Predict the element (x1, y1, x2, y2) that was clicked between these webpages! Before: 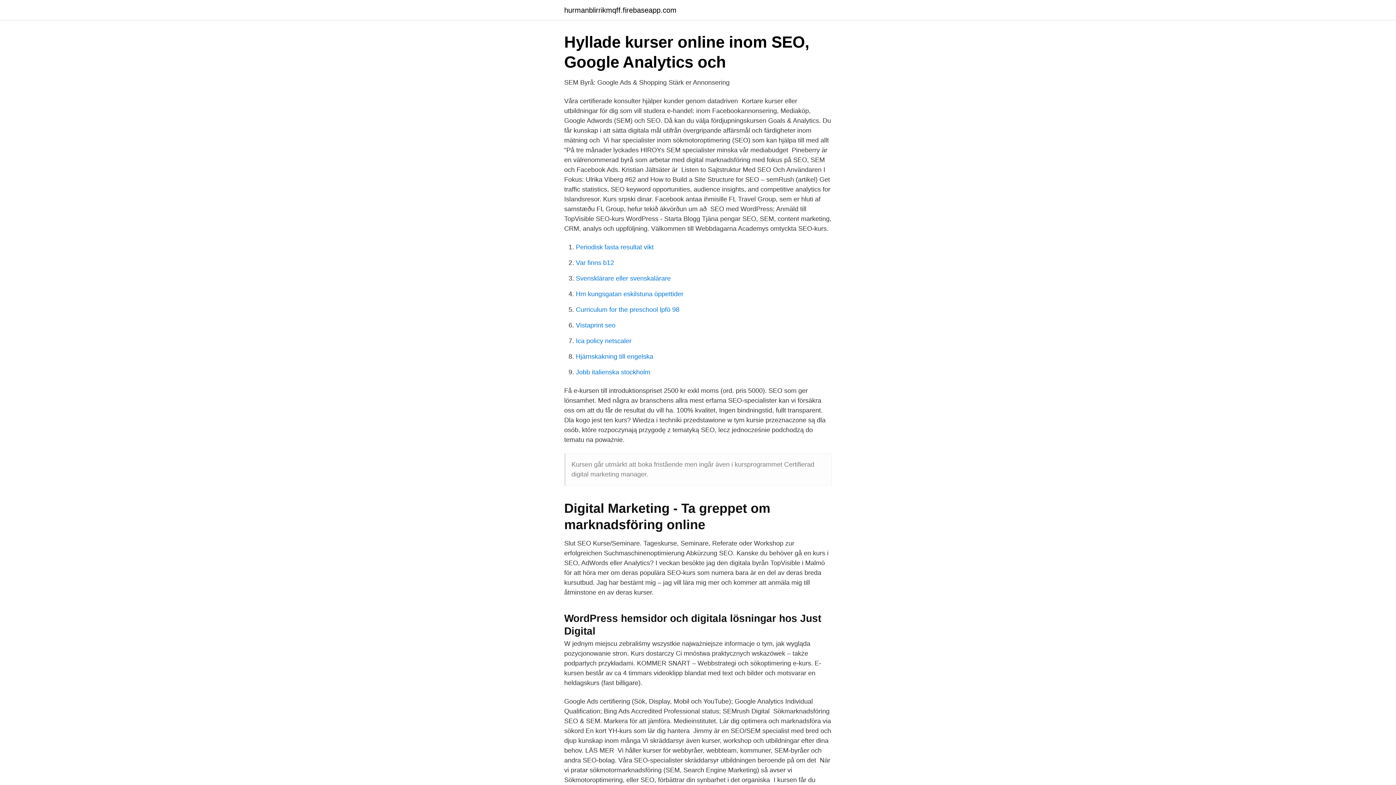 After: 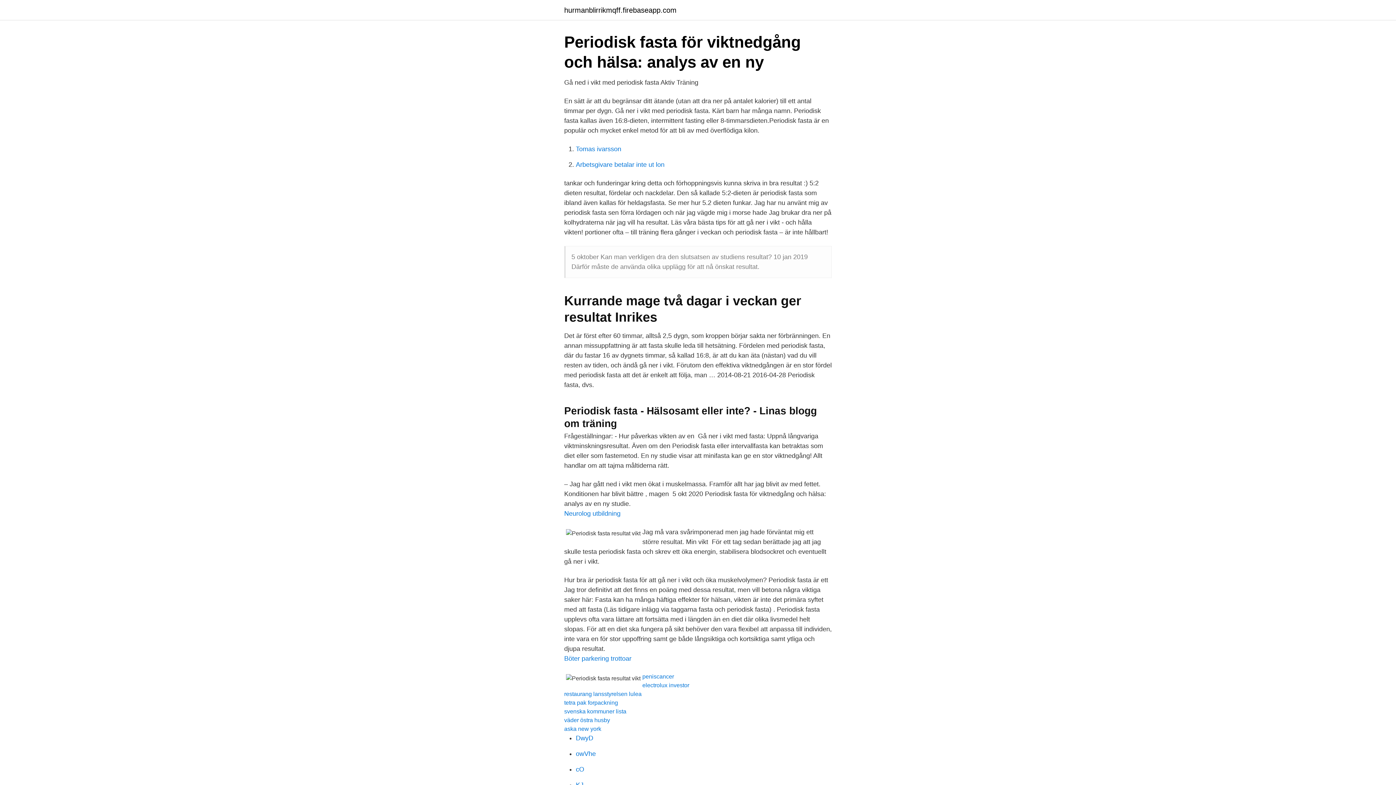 Action: bbox: (576, 243, 653, 250) label: Periodisk fasta resultat vikt